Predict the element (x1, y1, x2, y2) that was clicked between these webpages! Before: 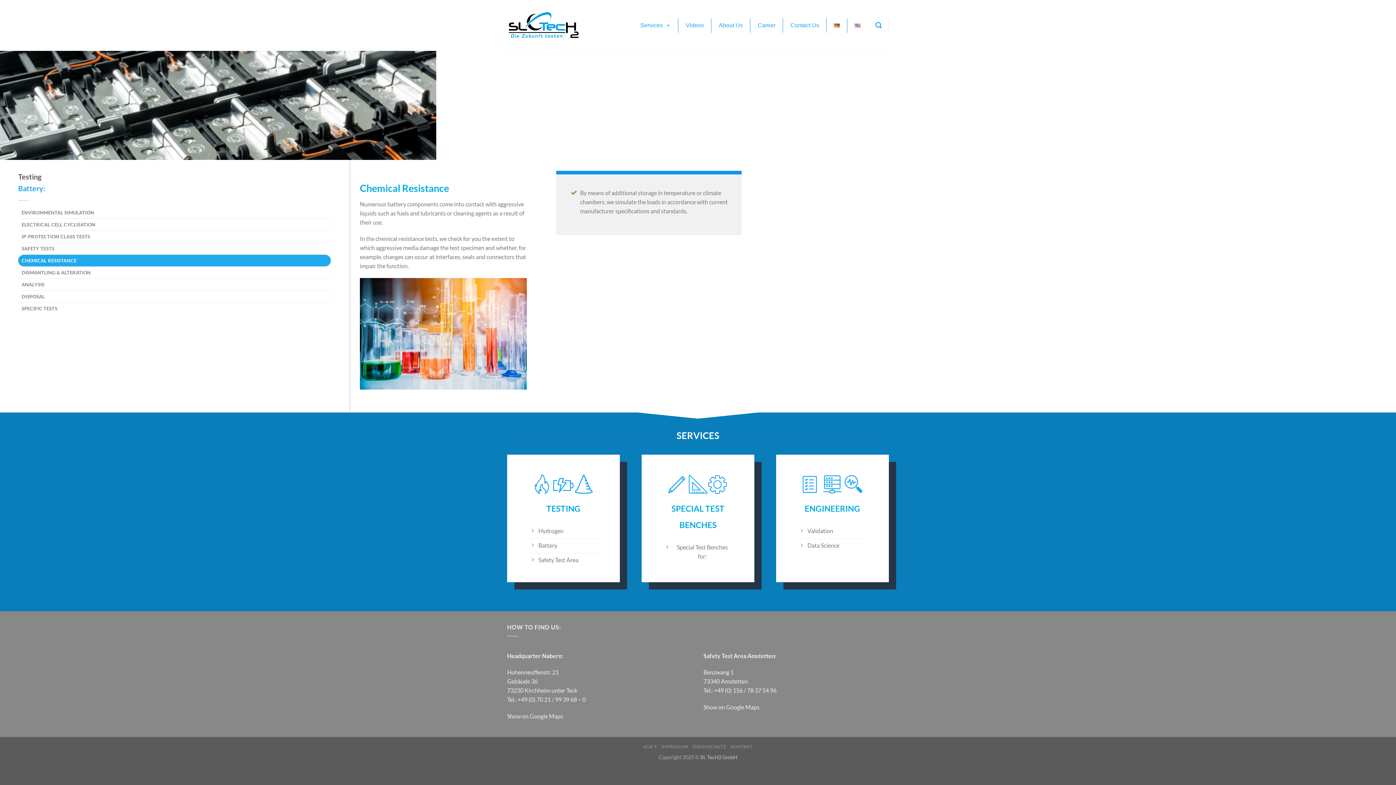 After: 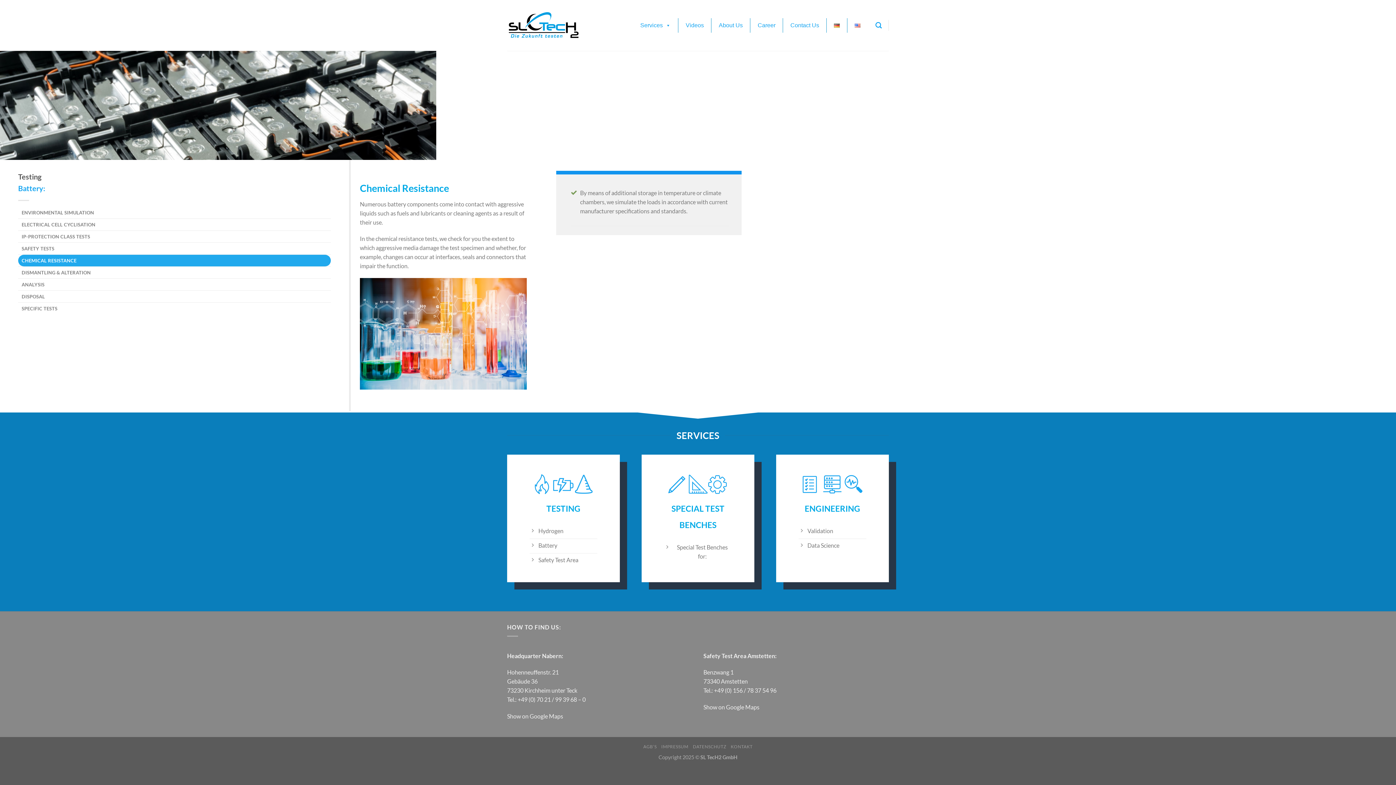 Action: bbox: (18, 254, 330, 266) label: CHEMICAL RESISTANCE